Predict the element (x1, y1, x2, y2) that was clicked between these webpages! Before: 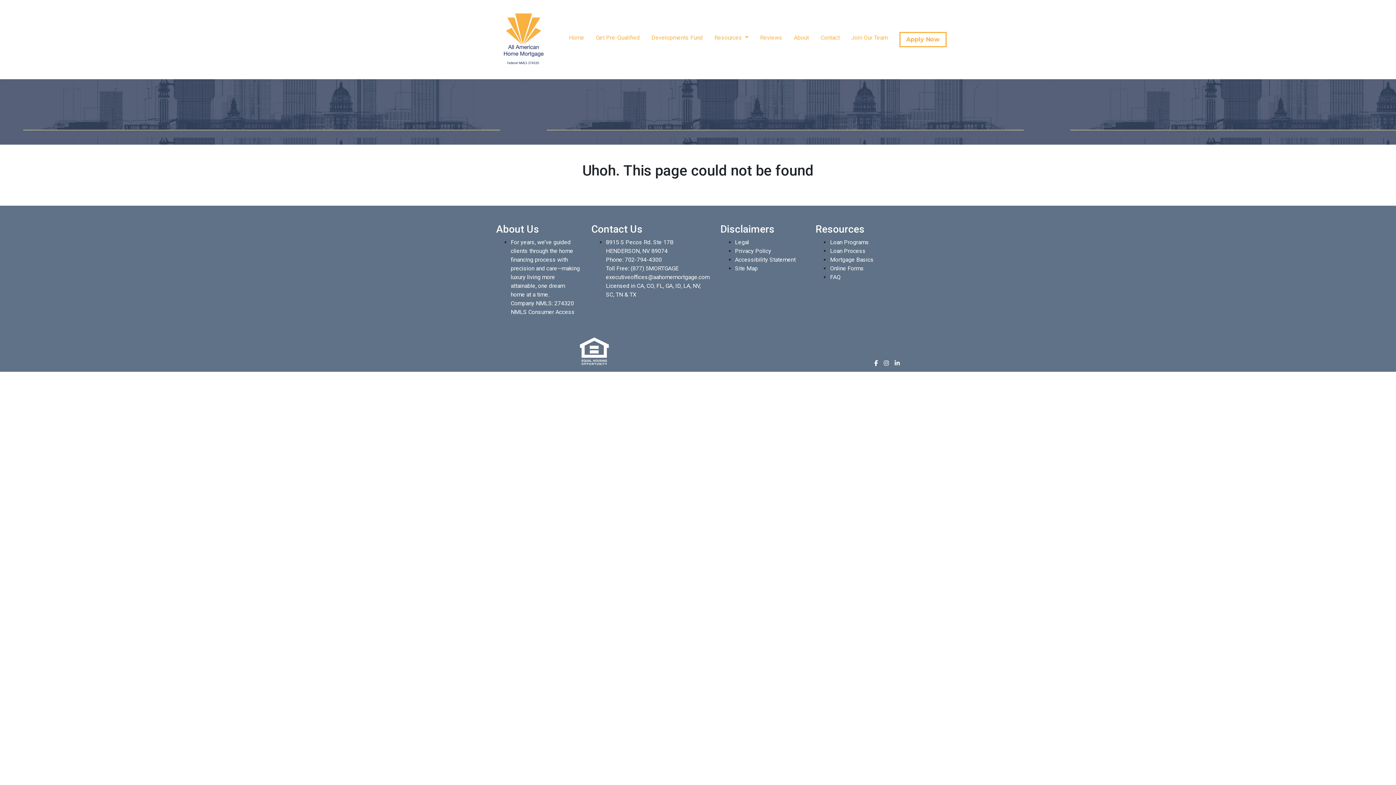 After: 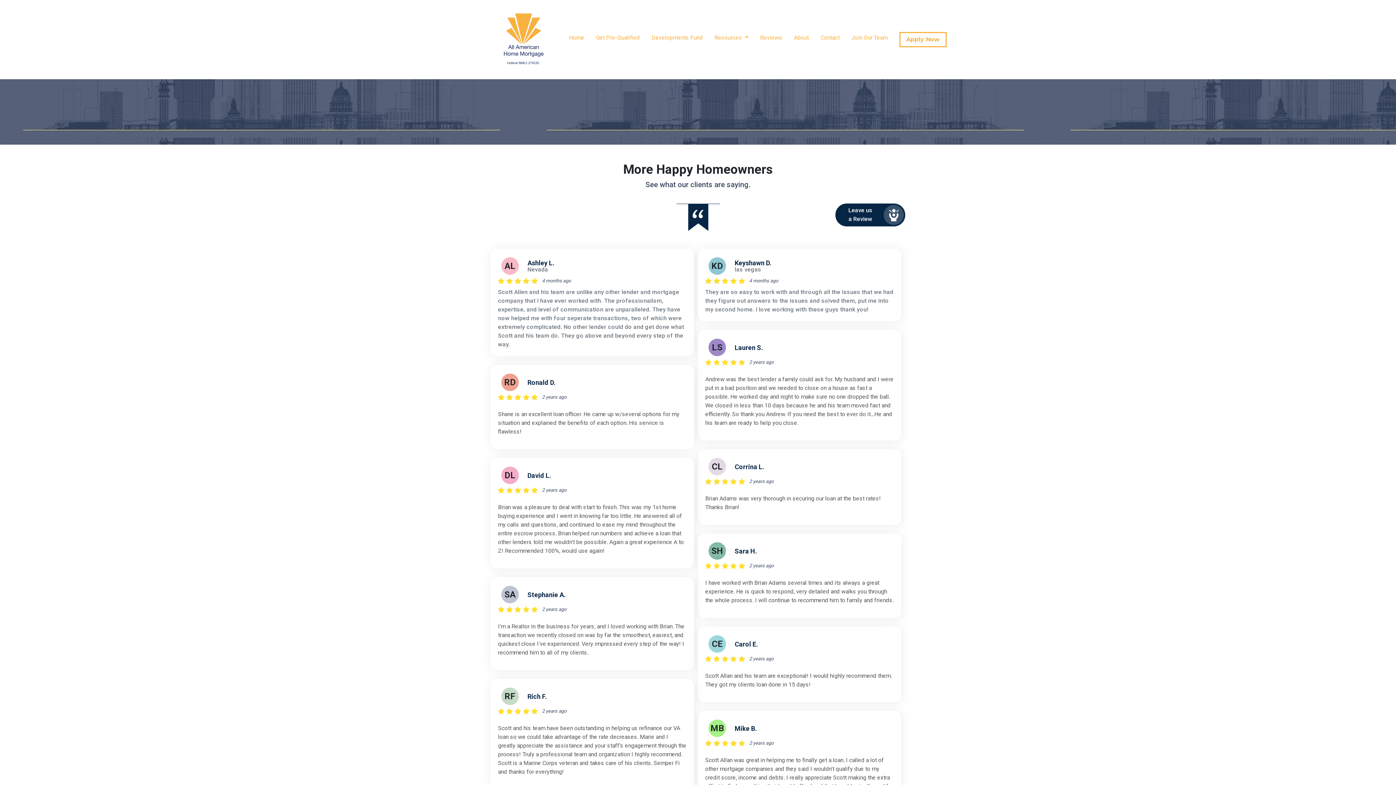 Action: label: Reviews bbox: (754, 30, 788, 45)